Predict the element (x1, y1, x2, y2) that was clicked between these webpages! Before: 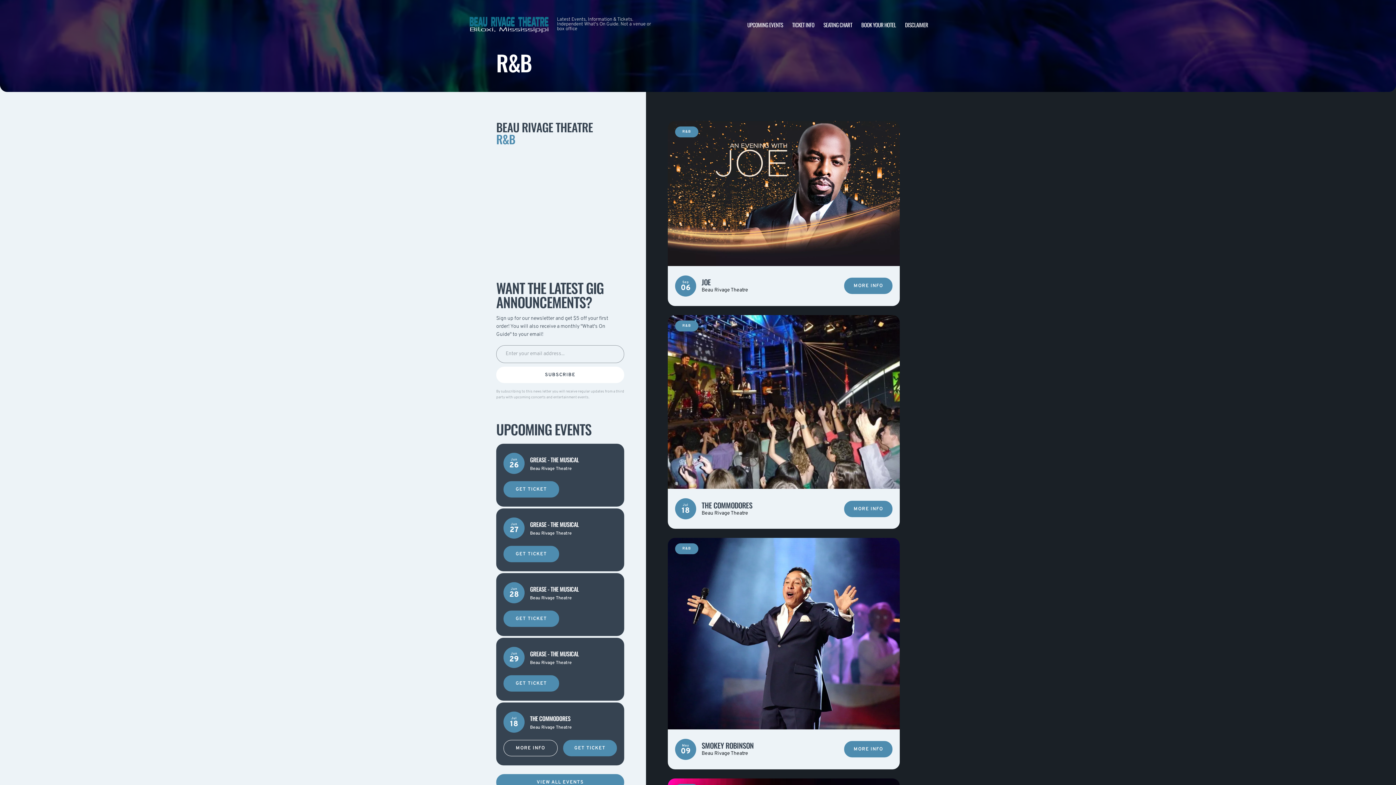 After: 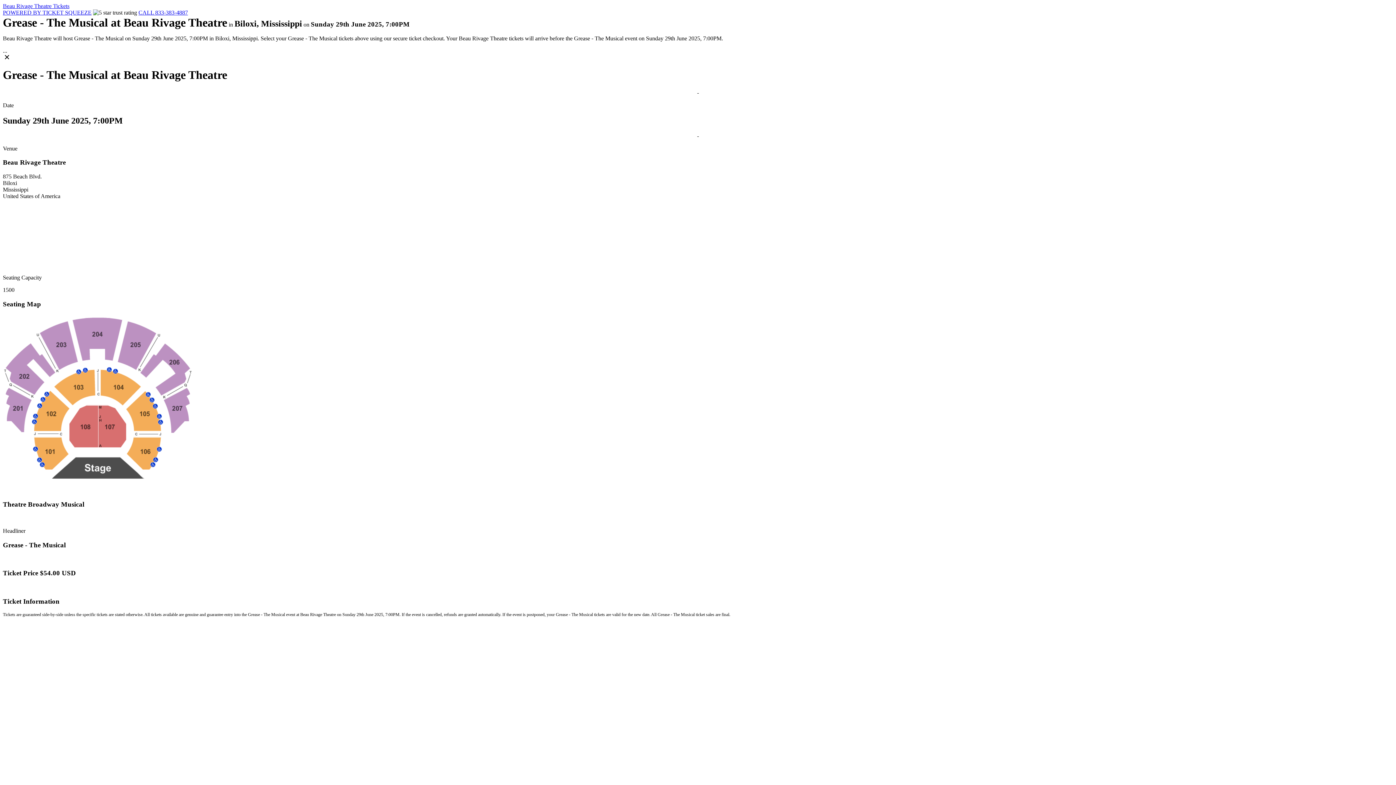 Action: bbox: (503, 675, 559, 692) label: GET TICKET